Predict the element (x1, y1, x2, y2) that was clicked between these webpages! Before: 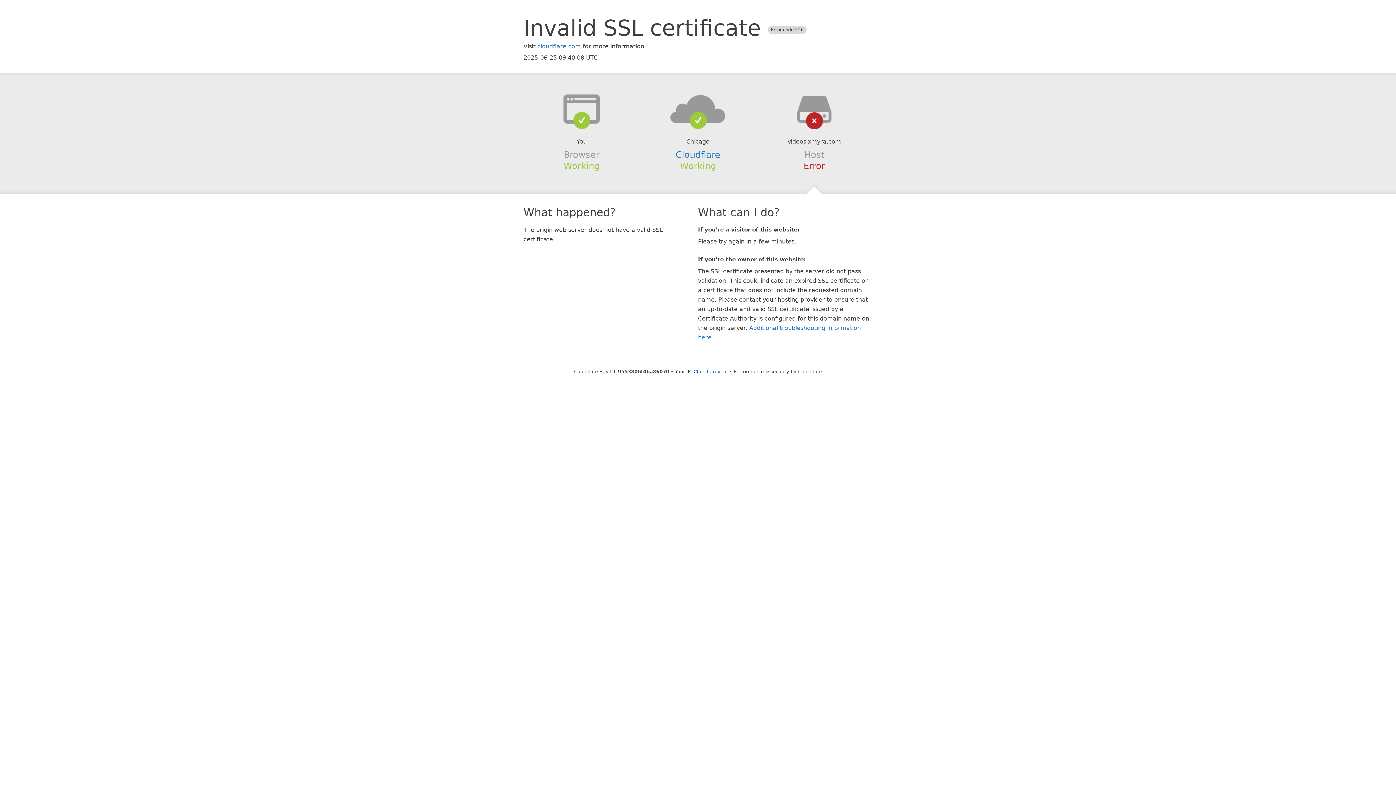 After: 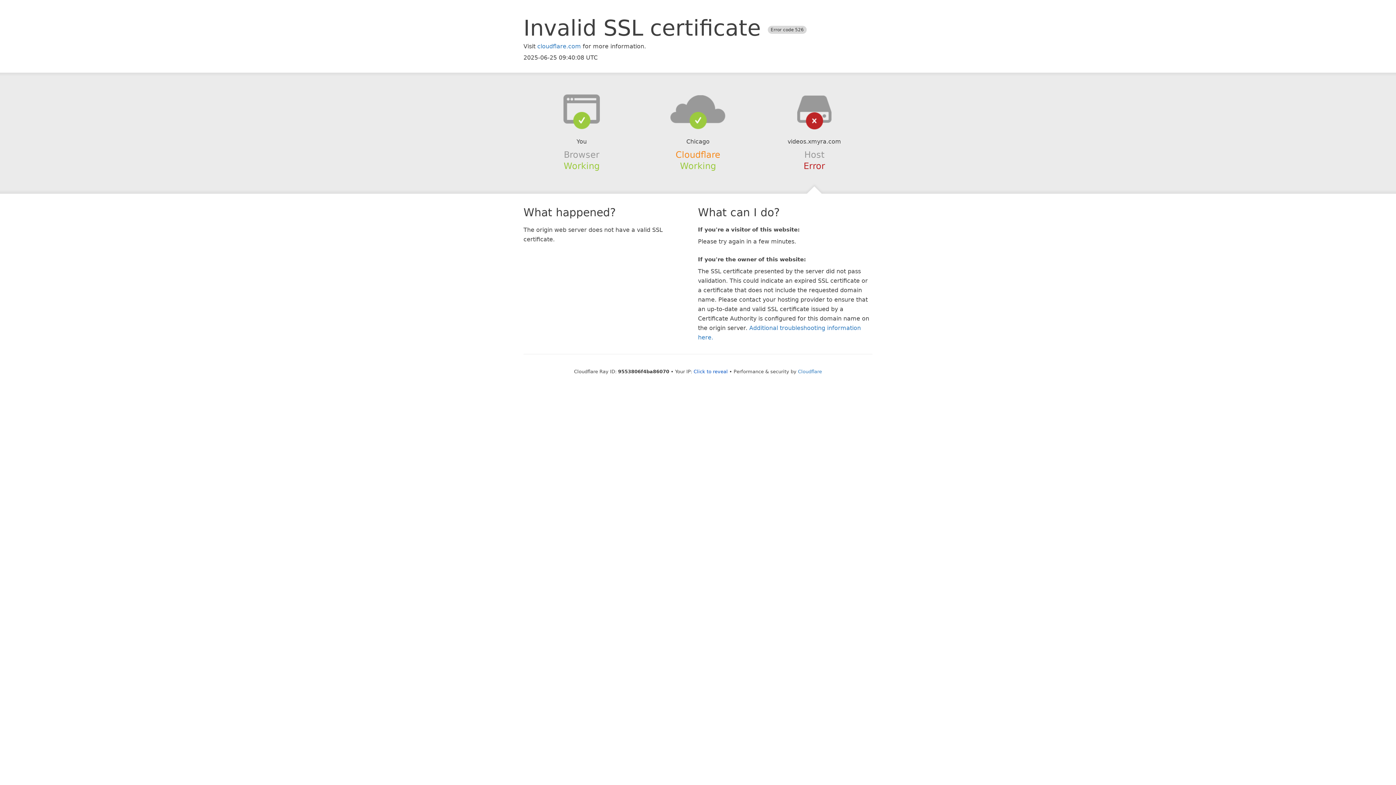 Action: label: Cloudflare bbox: (675, 149, 720, 159)